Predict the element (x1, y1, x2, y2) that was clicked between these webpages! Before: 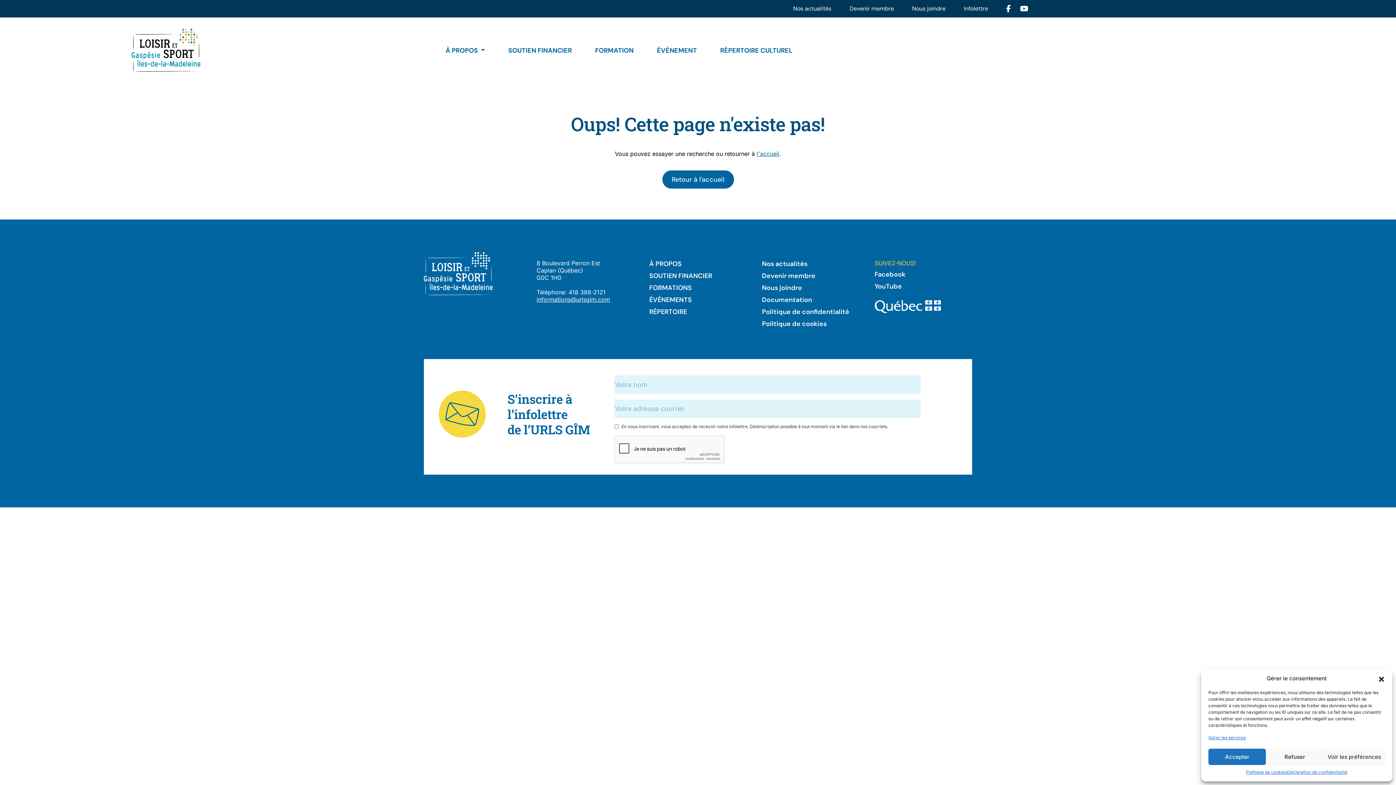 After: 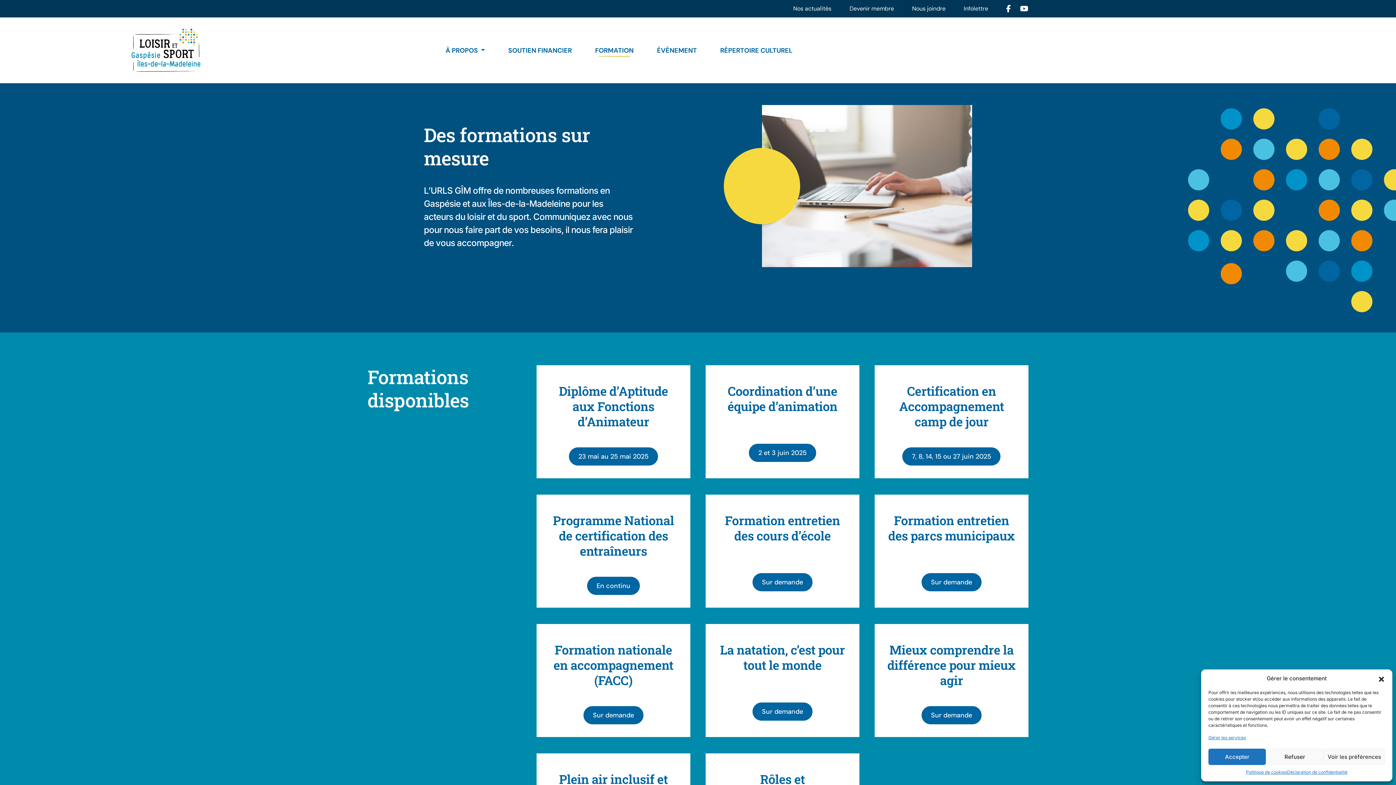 Action: label: FORMATION bbox: (583, 43, 645, 56)